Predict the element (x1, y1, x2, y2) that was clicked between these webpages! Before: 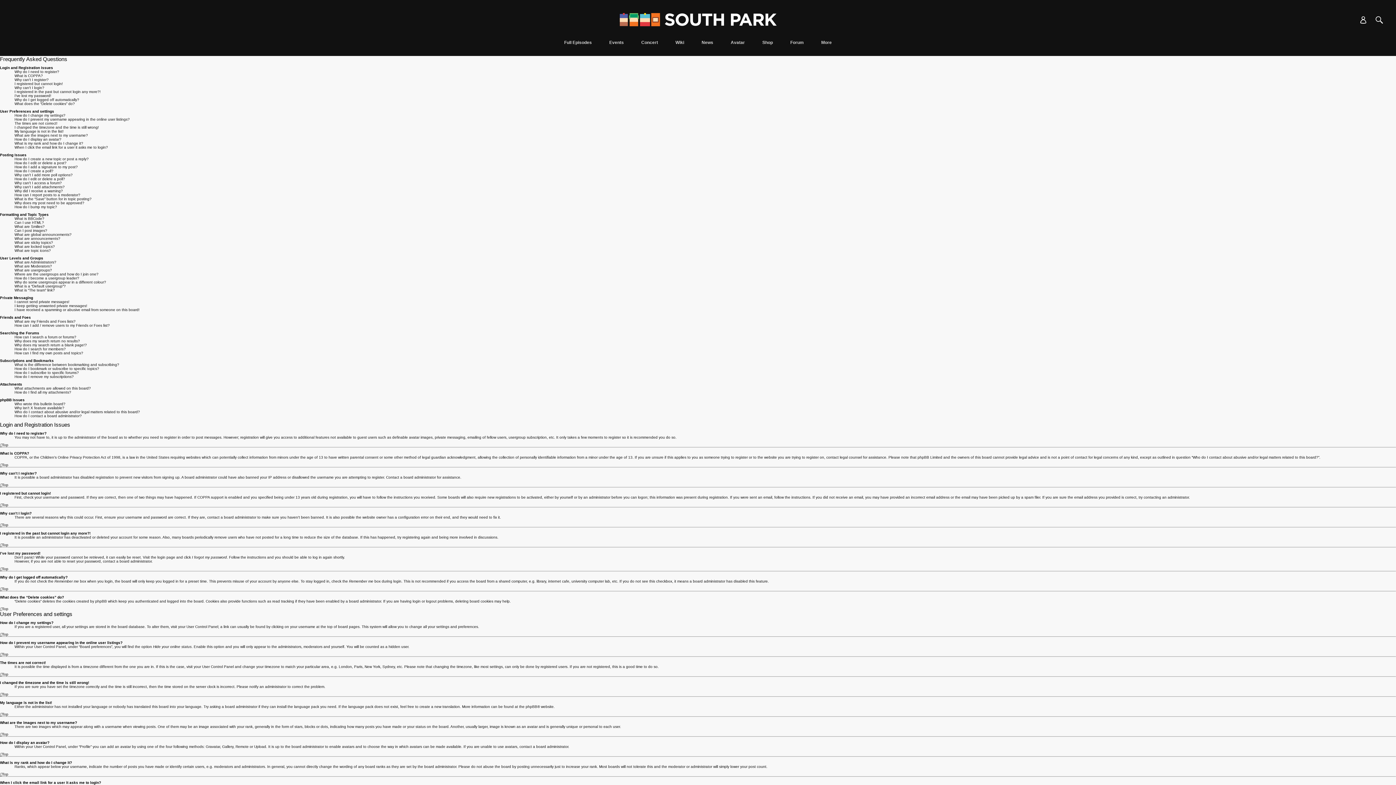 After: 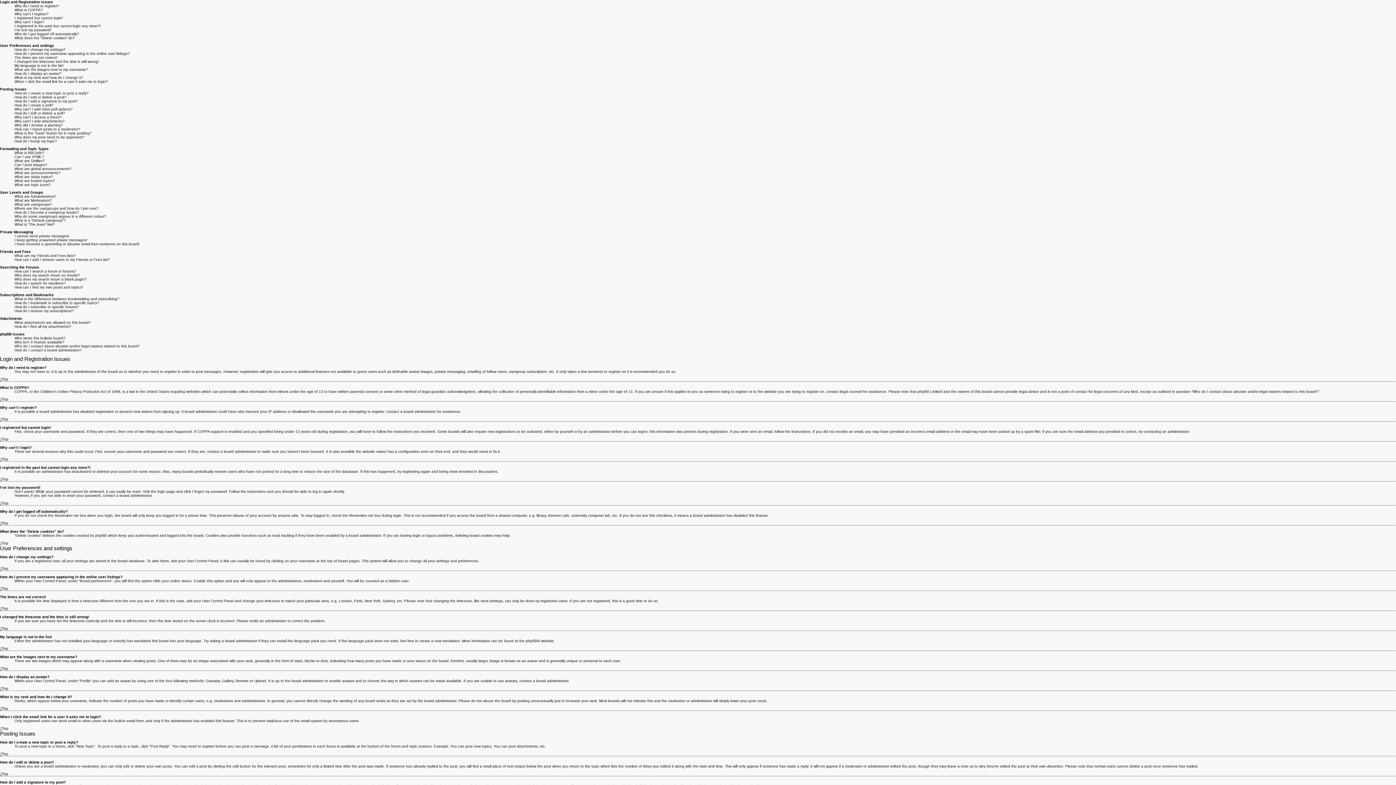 Action: bbox: (0, 523, 8, 527) label: Top